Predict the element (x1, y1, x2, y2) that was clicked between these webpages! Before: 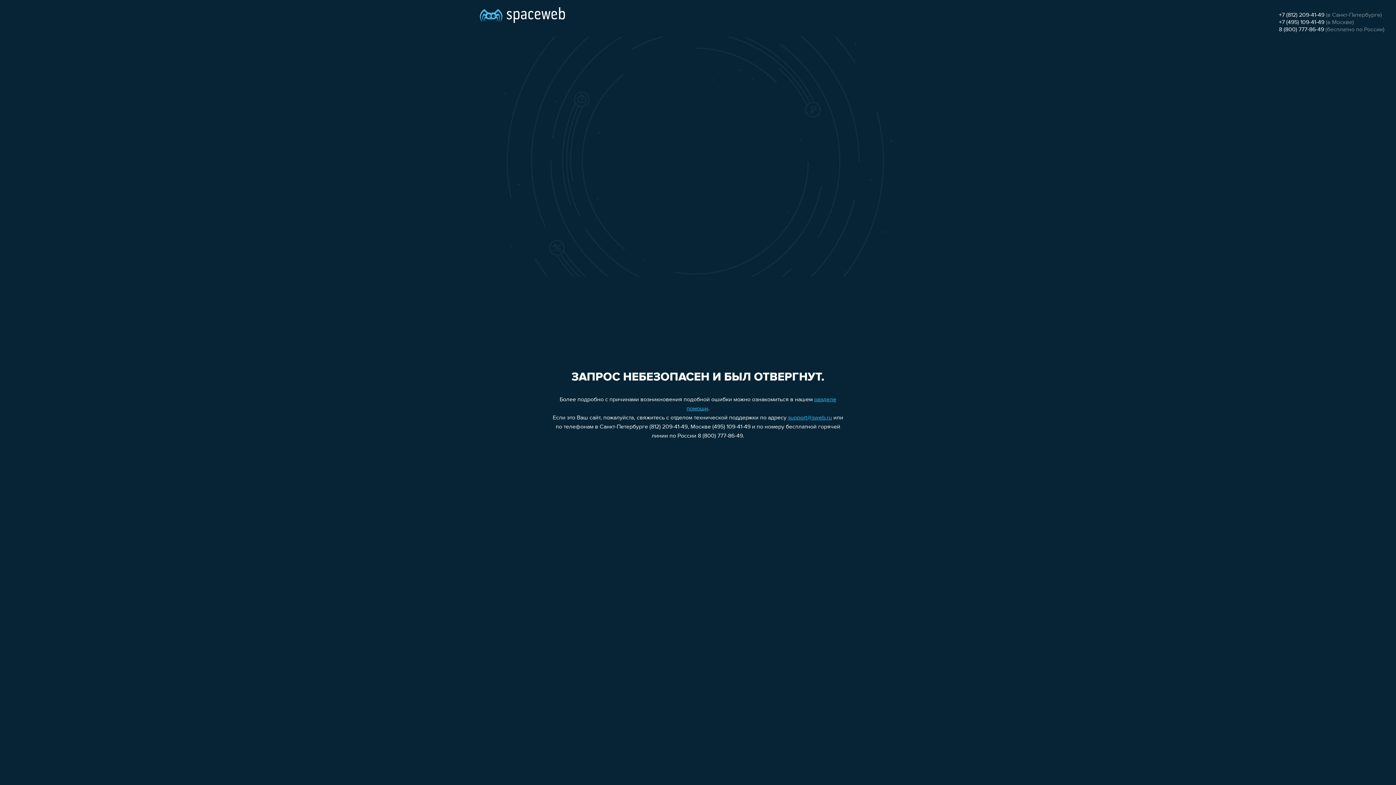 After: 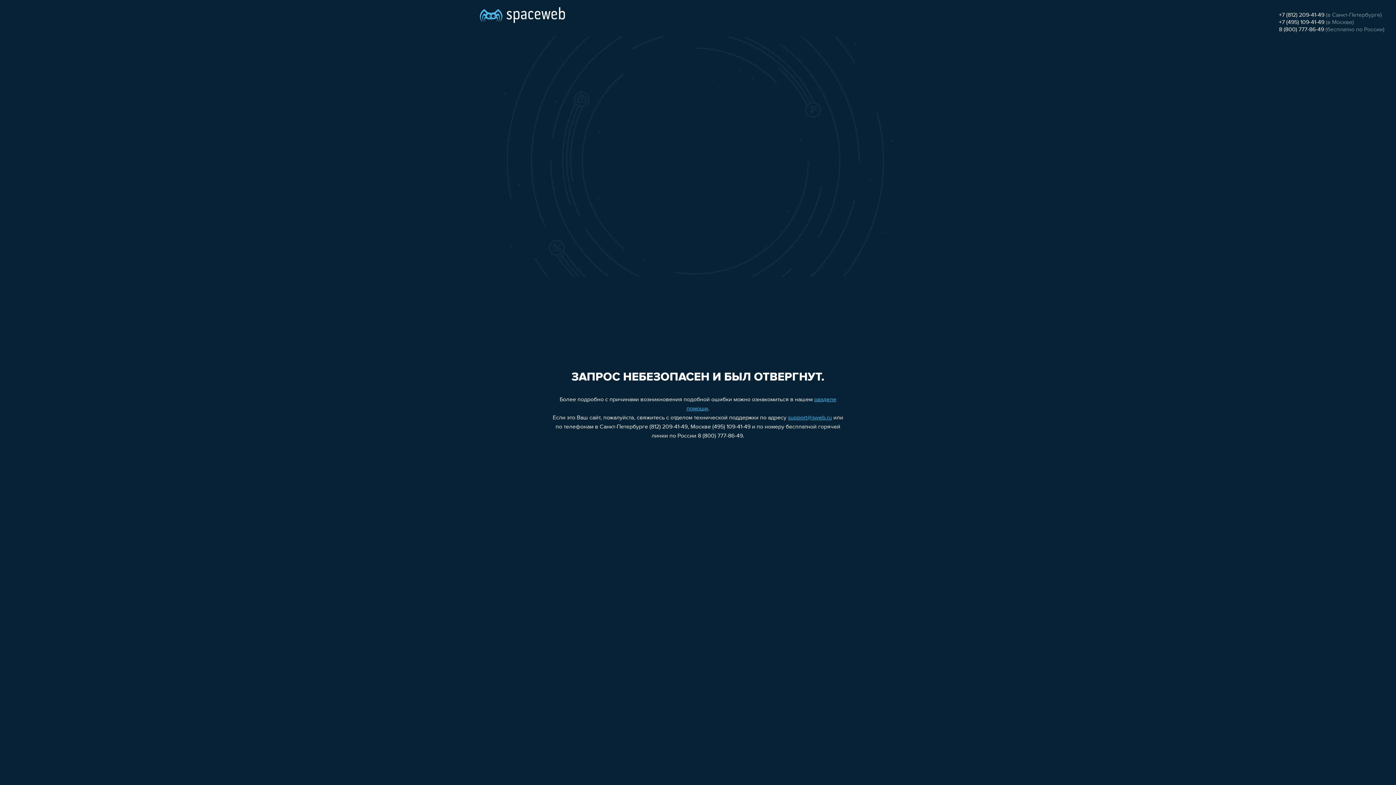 Action: label: 8 (800) 777-86-49 bbox: (1279, 26, 1324, 32)